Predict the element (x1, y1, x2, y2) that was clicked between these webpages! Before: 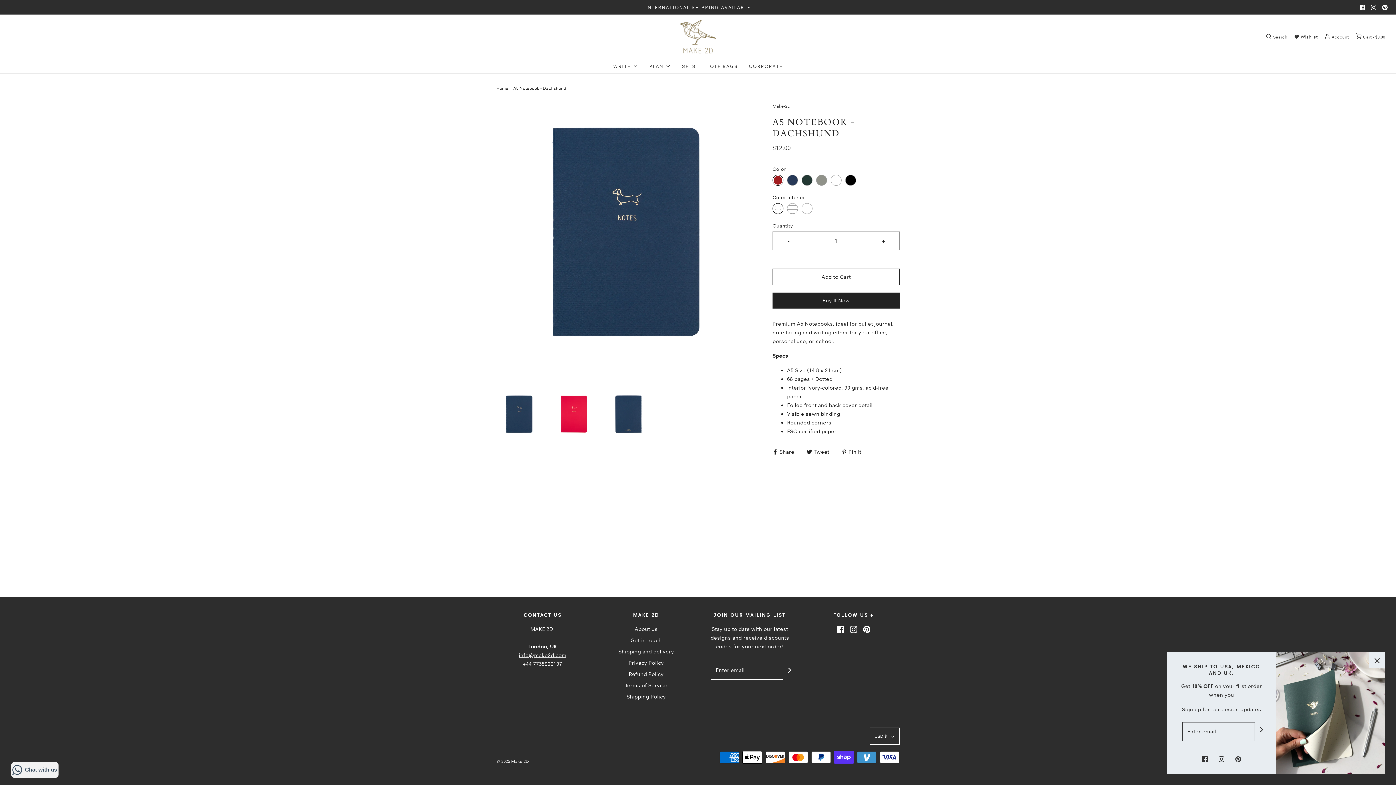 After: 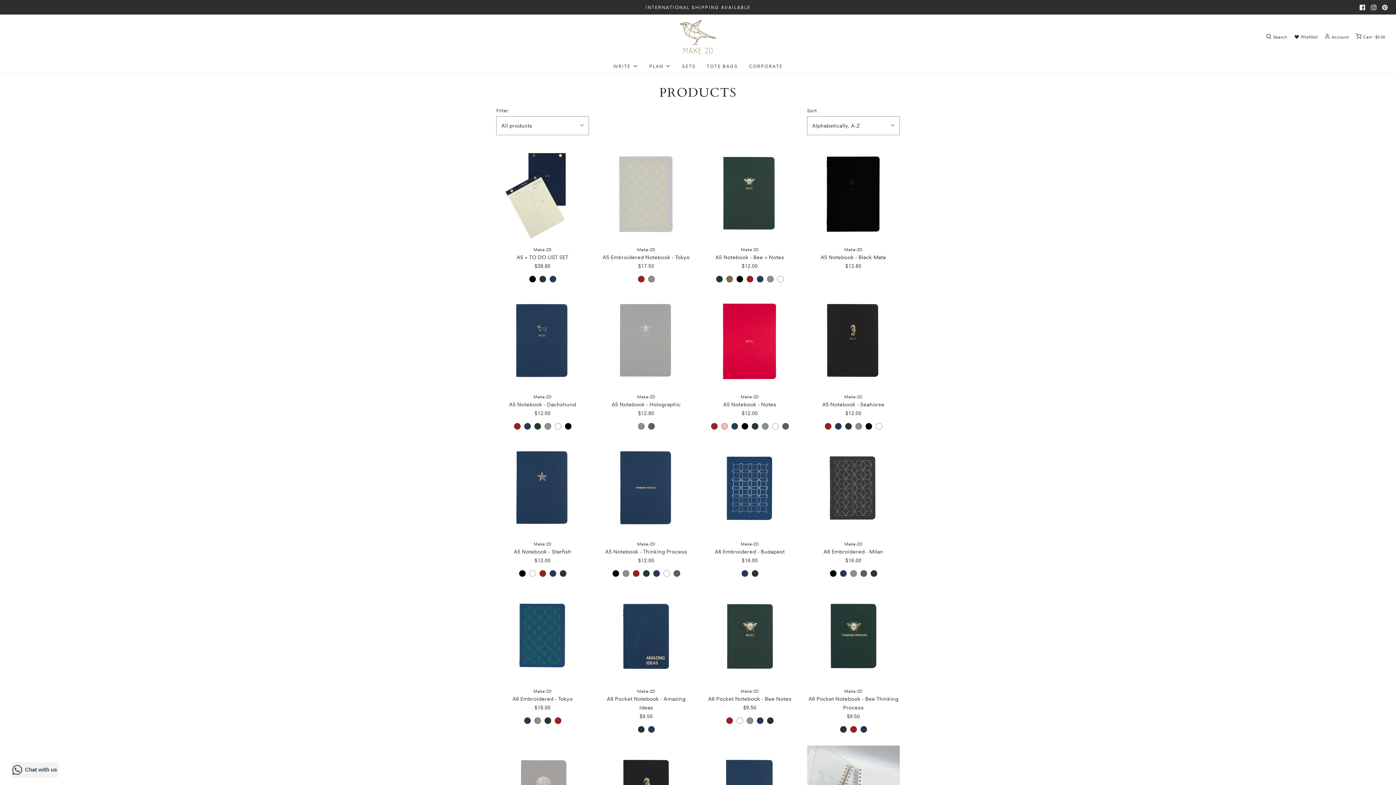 Action: bbox: (607, 4, 789, 10) label: INTERNATIONAL SHIPPING AVAILABLE